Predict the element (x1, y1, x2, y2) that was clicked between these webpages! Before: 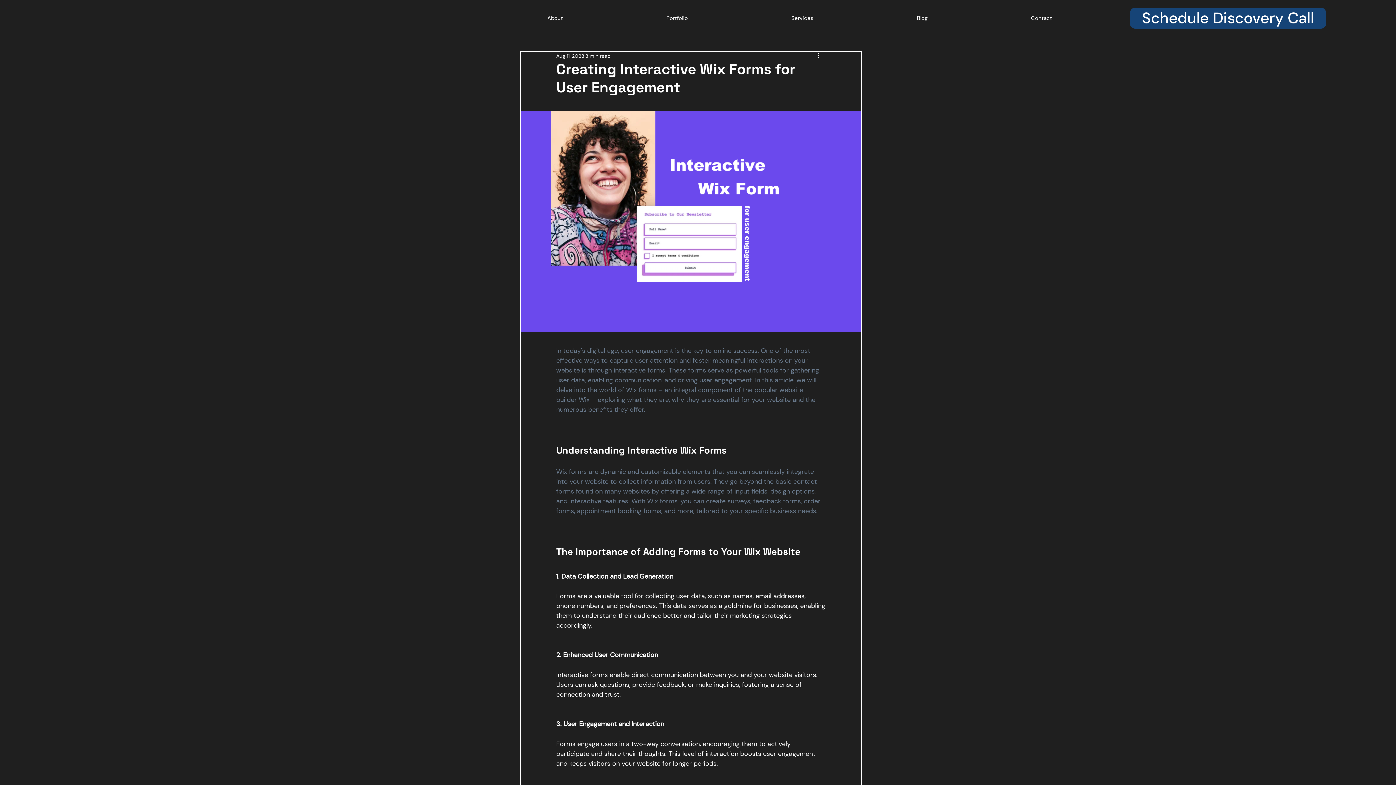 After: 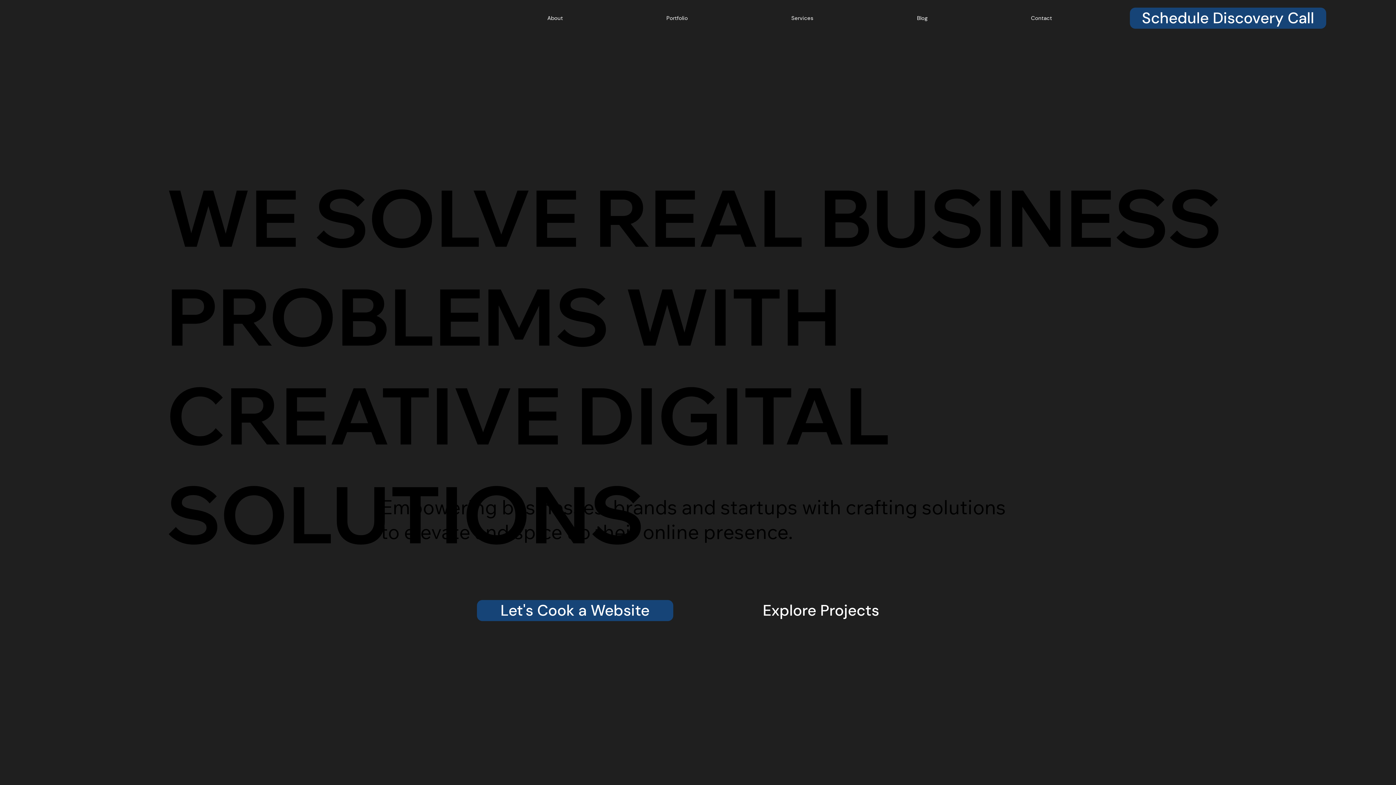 Action: bbox: (980, 10, 1102, 25) label: Contact